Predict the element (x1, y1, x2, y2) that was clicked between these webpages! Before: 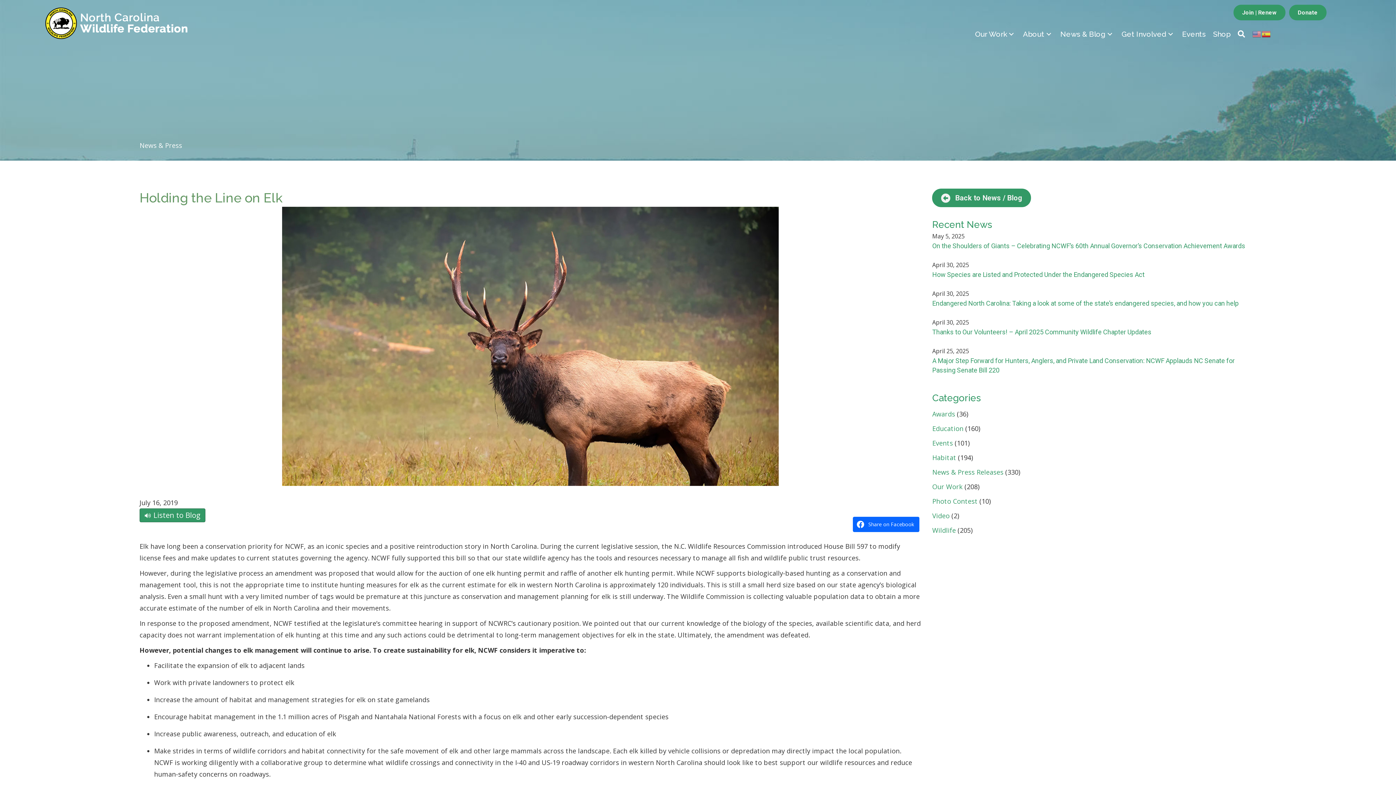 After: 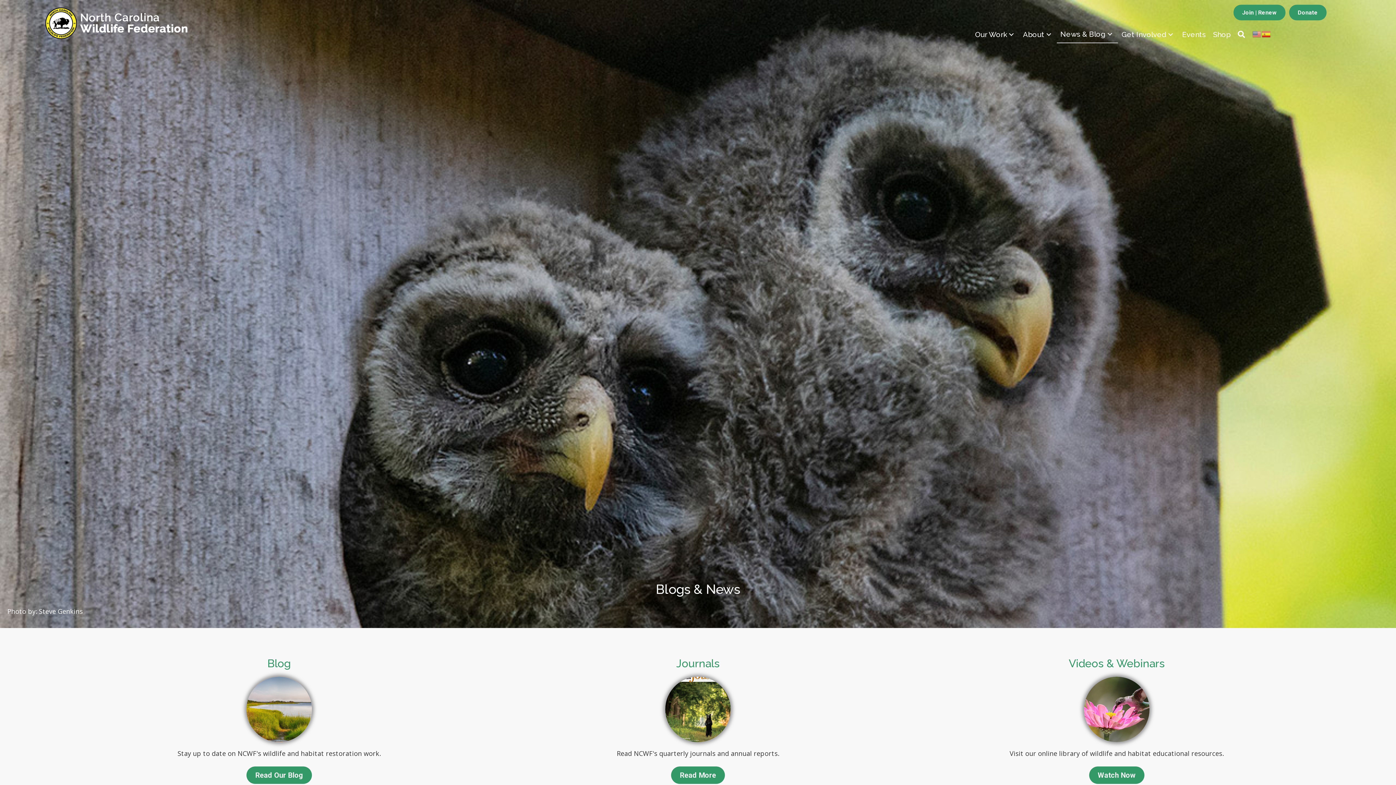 Action: label: News & Press bbox: (139, 141, 182, 149)